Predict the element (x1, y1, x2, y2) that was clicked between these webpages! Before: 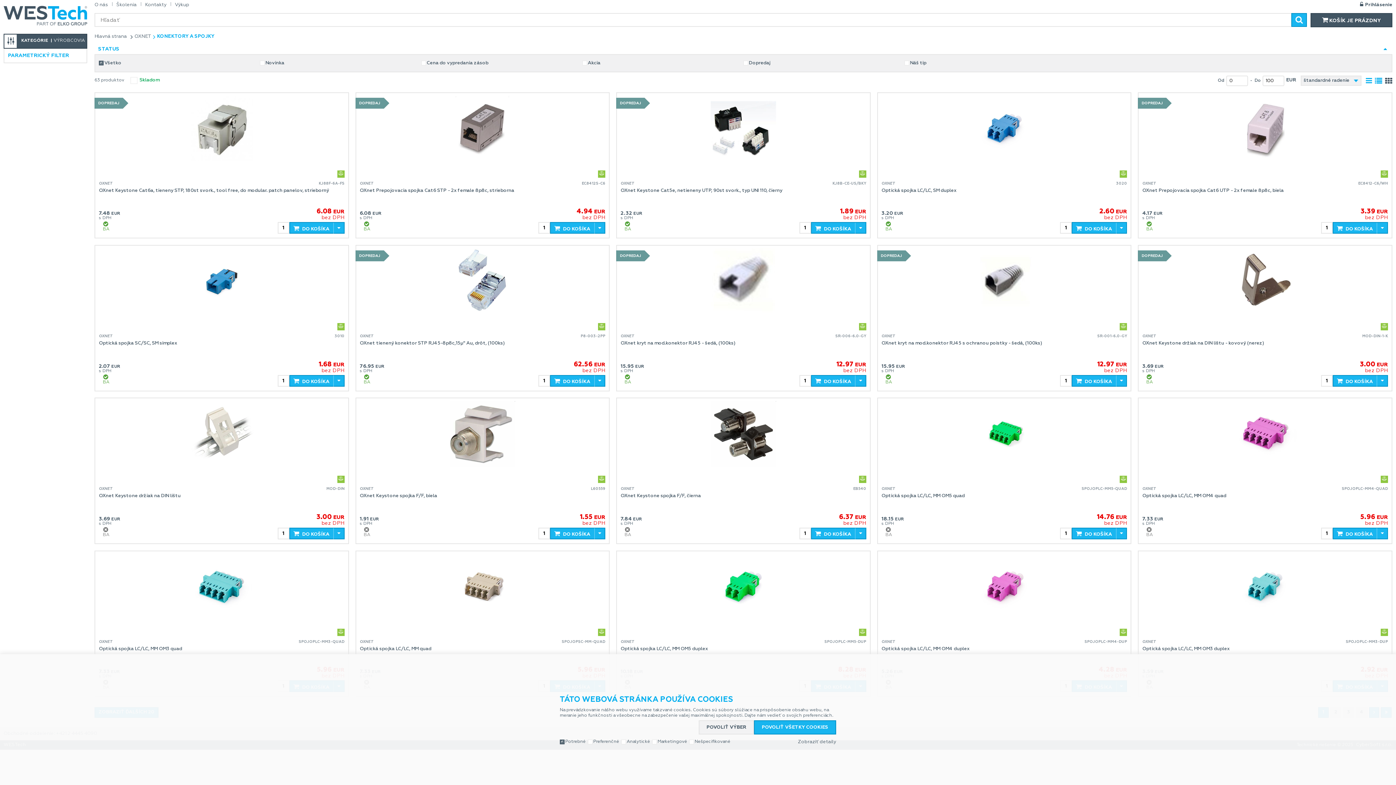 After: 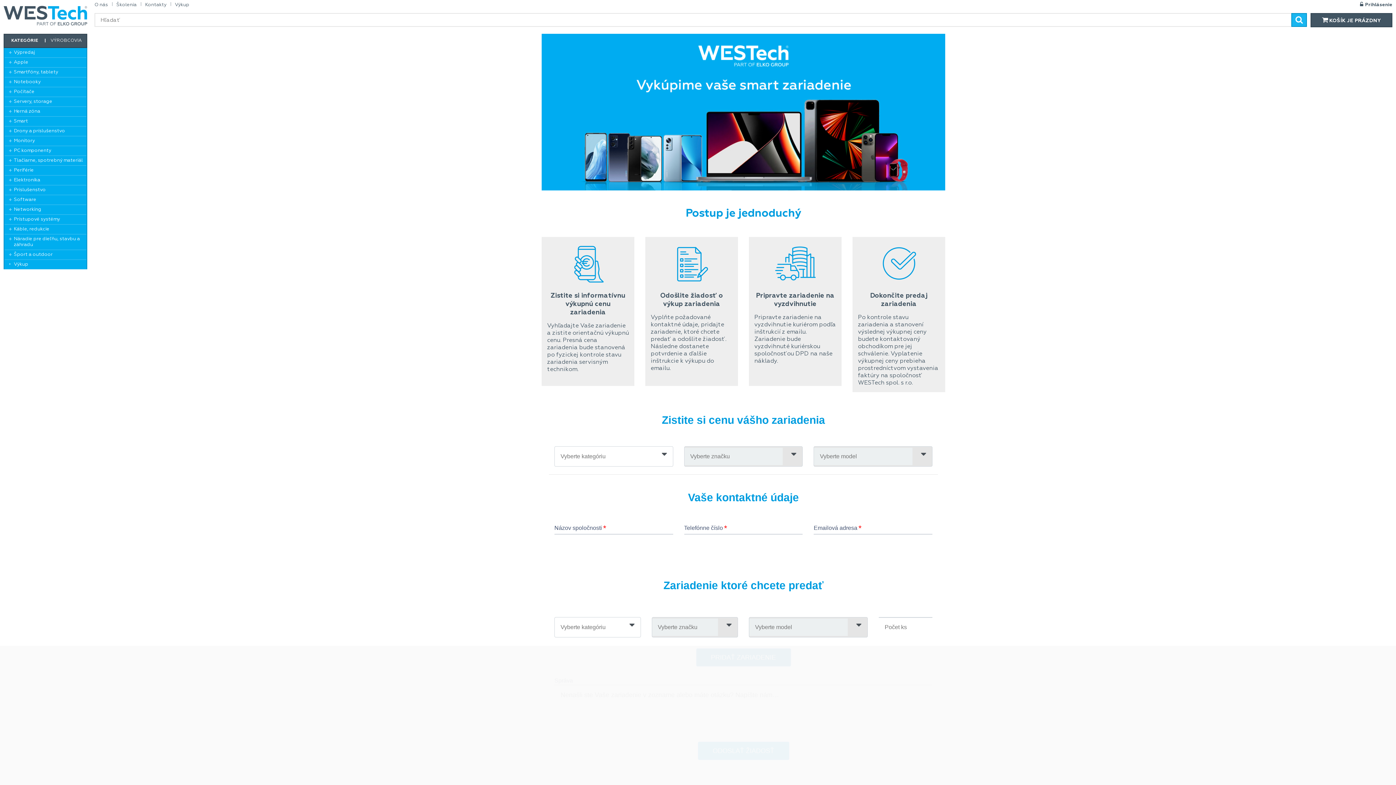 Action: bbox: (174, 0, 189, 10) label: Výkup